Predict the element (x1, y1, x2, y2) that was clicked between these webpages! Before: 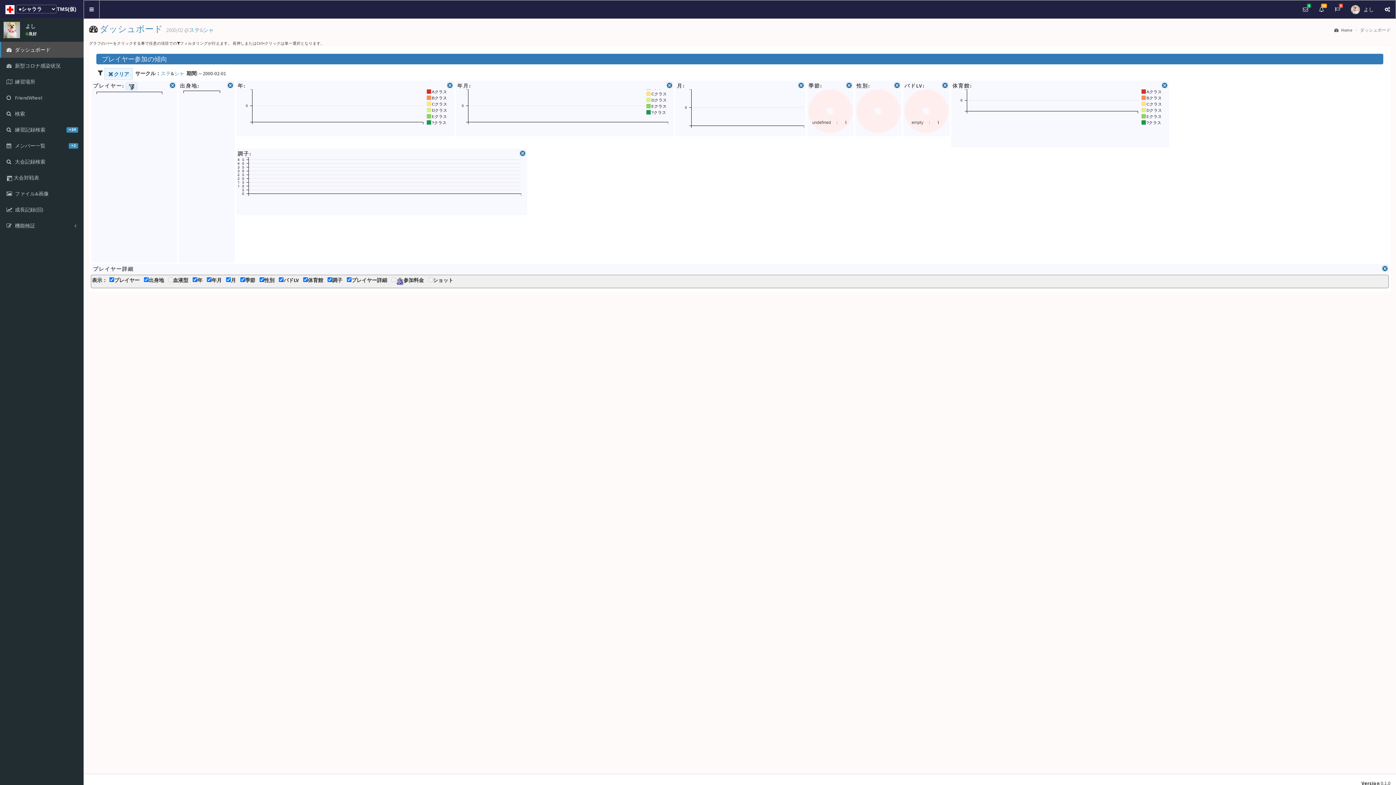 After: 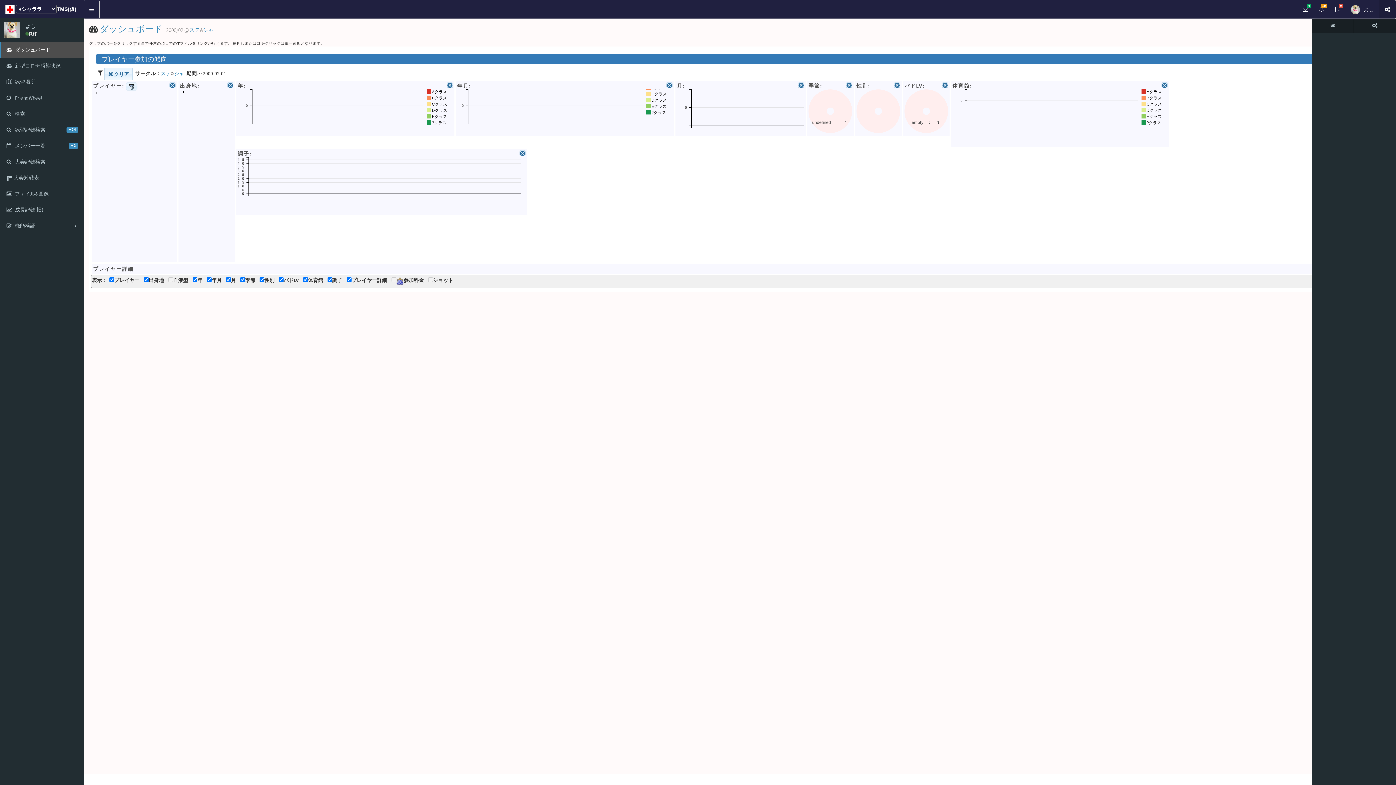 Action: bbox: (1379, 0, 1396, 18)